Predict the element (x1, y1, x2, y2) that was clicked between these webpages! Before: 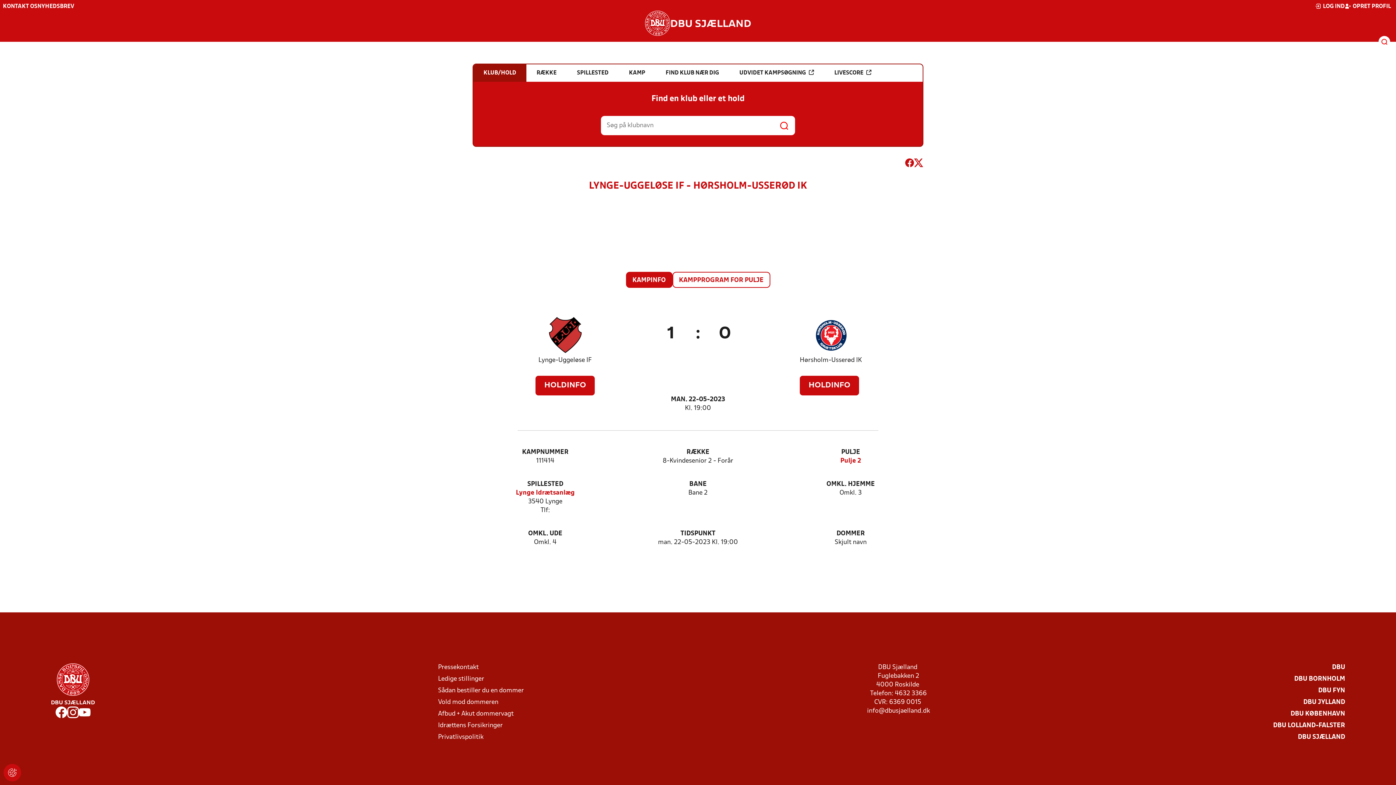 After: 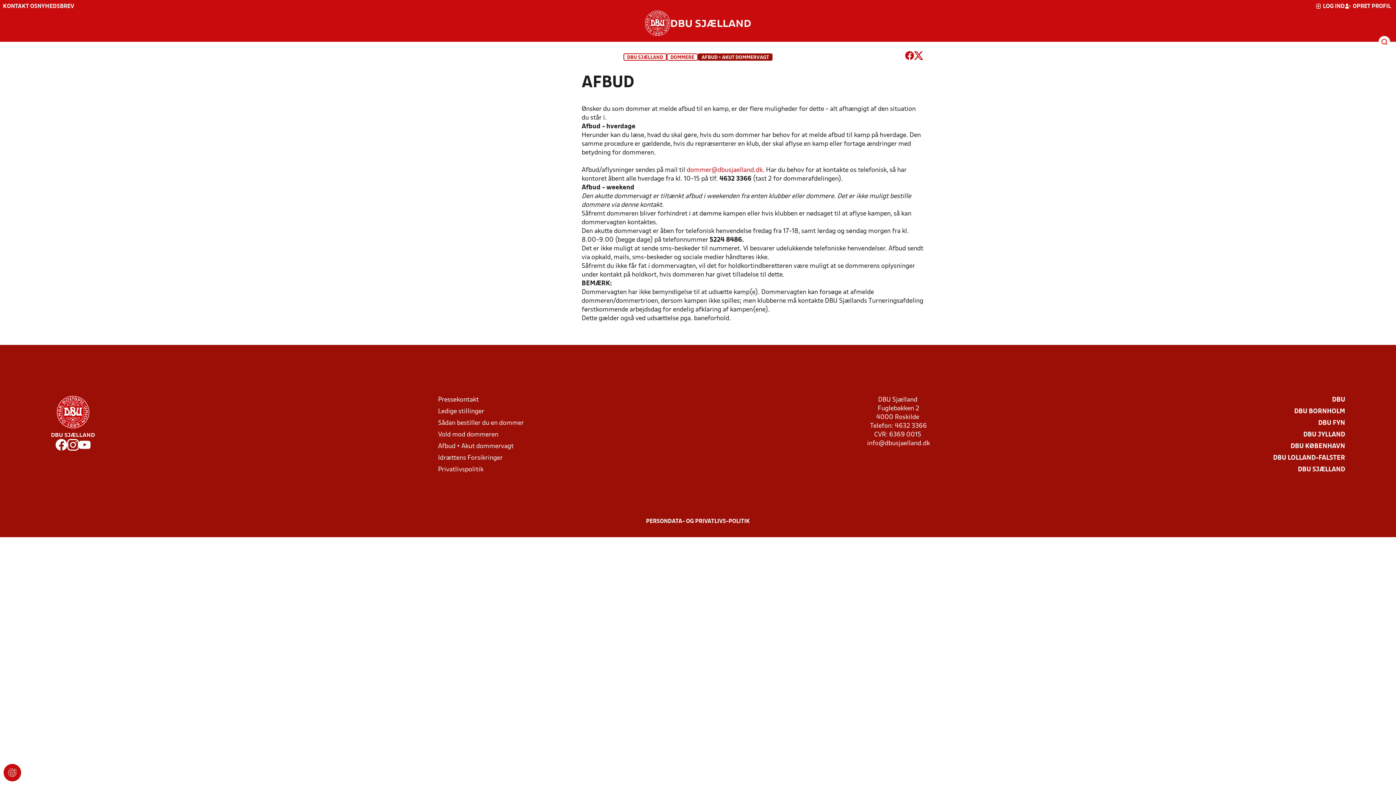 Action: bbox: (438, 710, 513, 718) label: Afbud + Akut dommervagt